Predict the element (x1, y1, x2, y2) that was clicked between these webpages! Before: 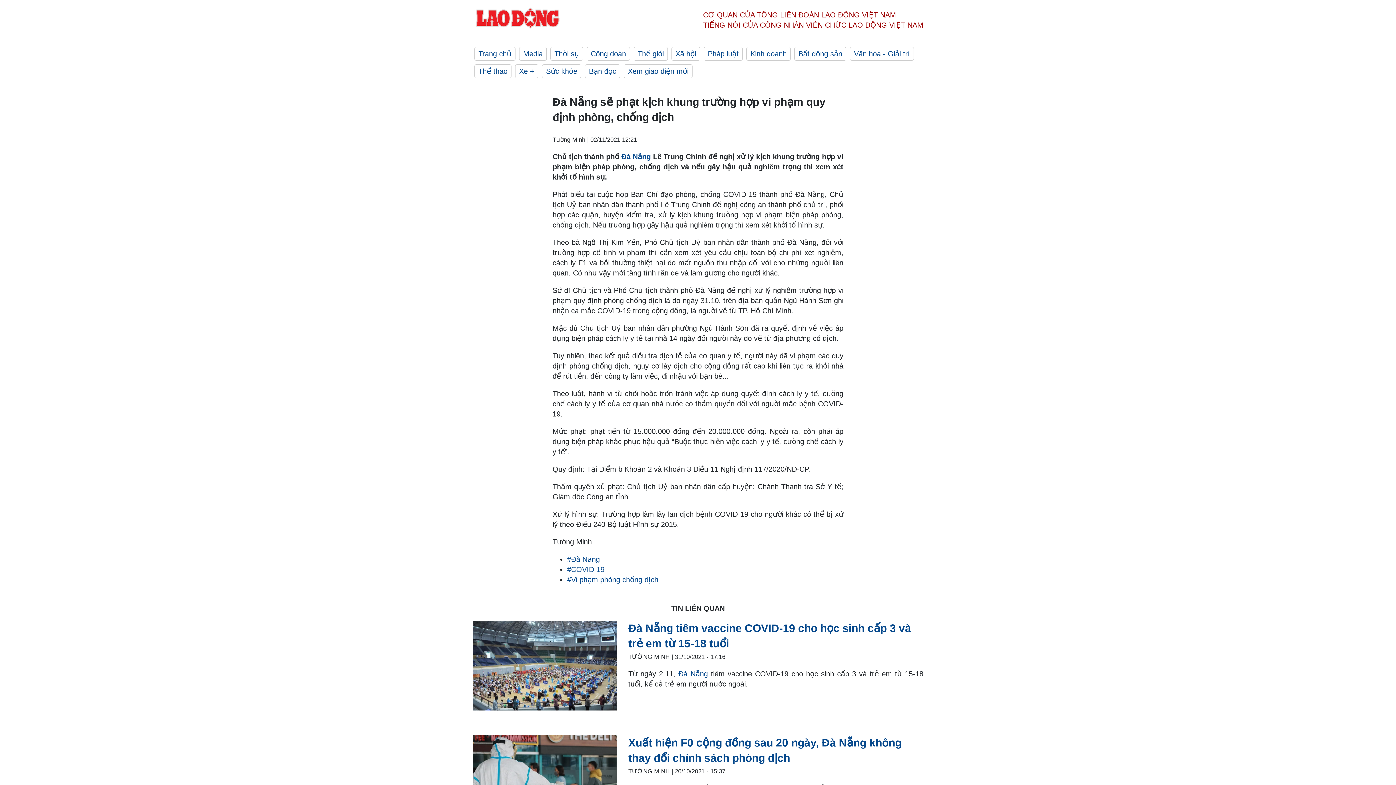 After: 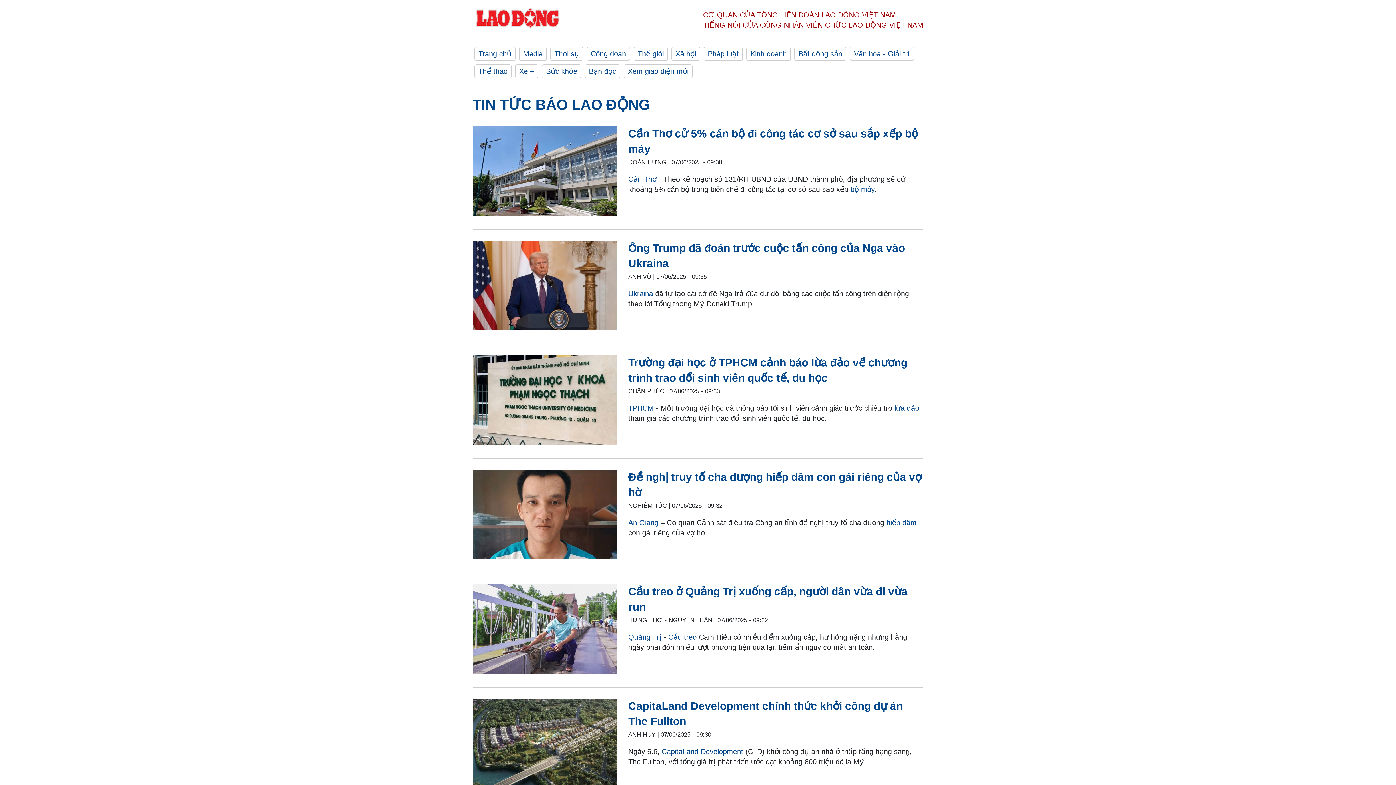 Action: bbox: (472, 7, 563, 32)